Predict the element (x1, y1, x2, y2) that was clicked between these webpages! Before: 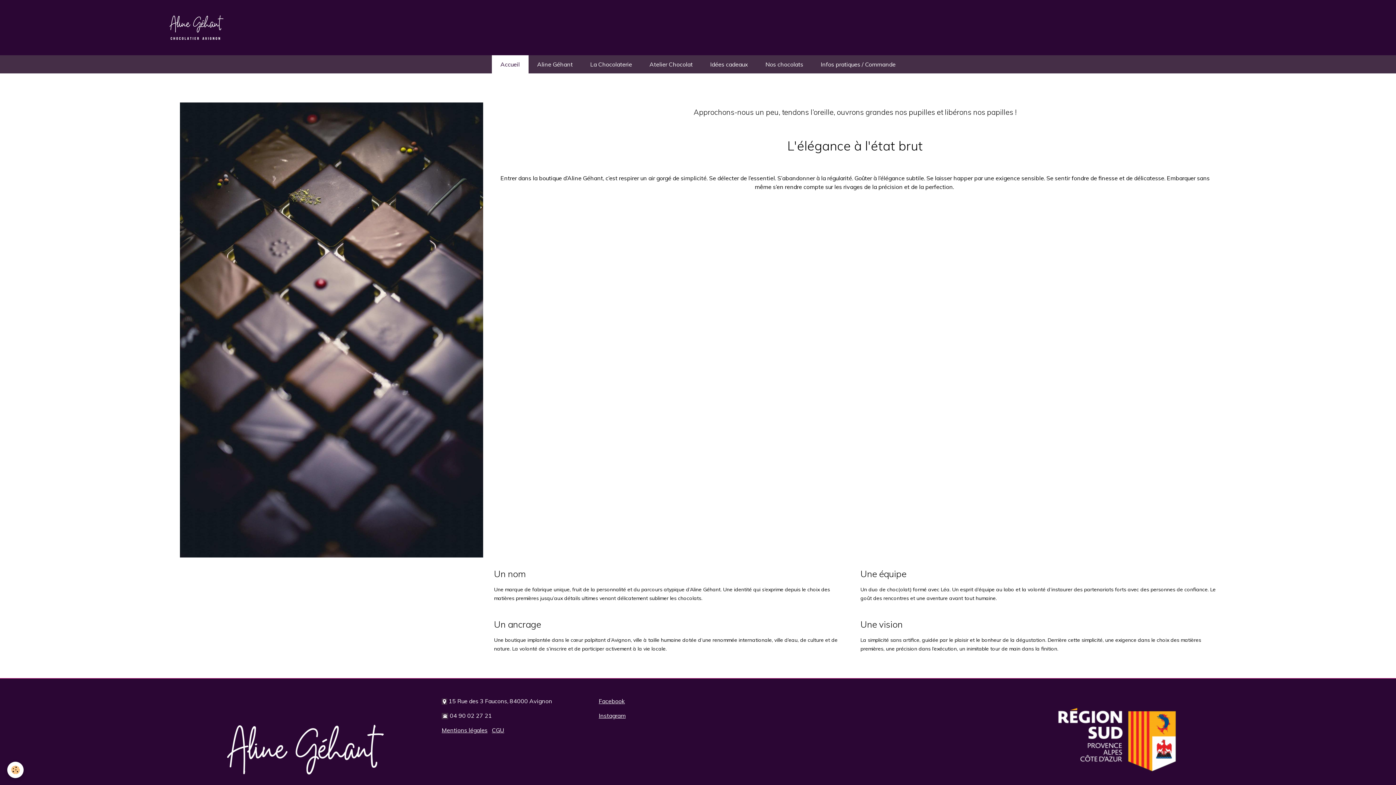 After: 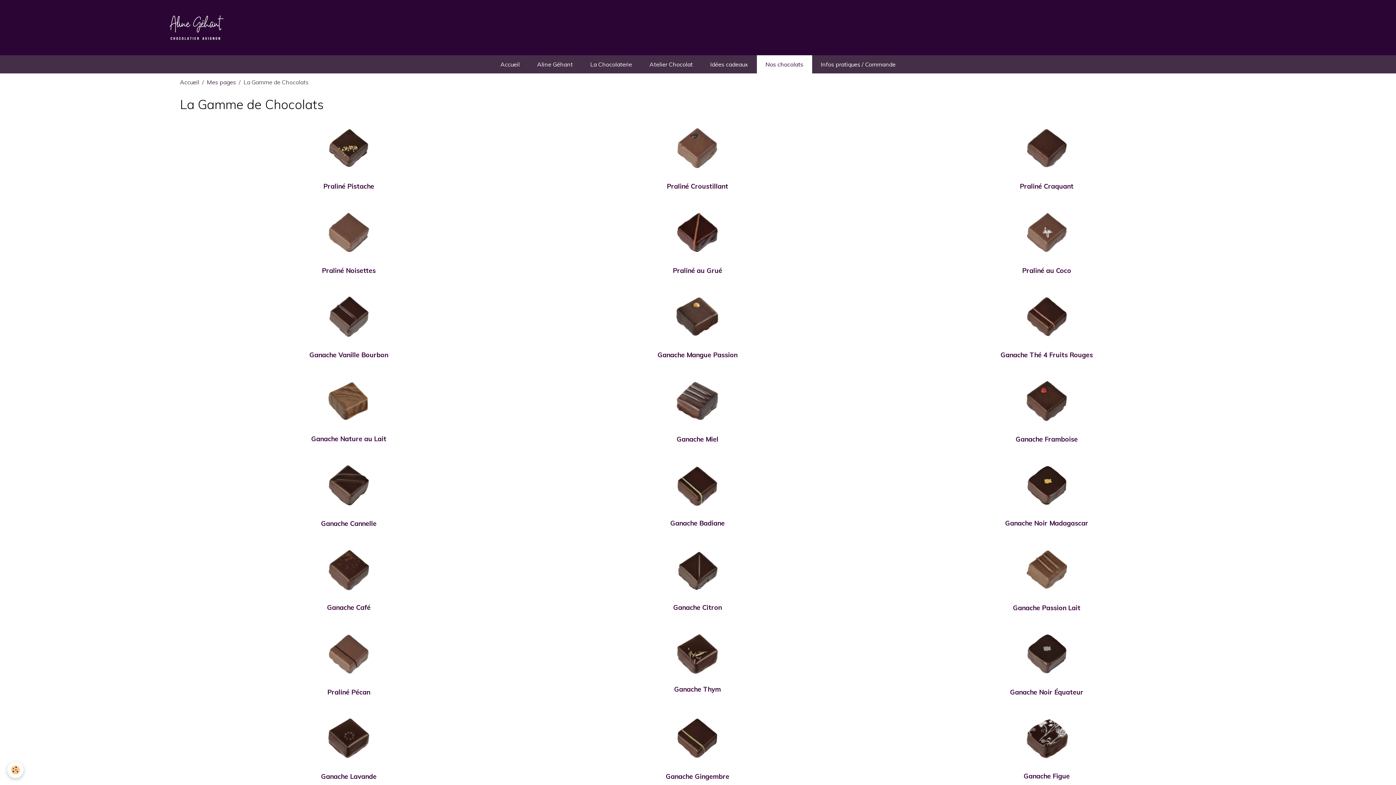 Action: label: Nos chocolats bbox: (756, 55, 812, 73)